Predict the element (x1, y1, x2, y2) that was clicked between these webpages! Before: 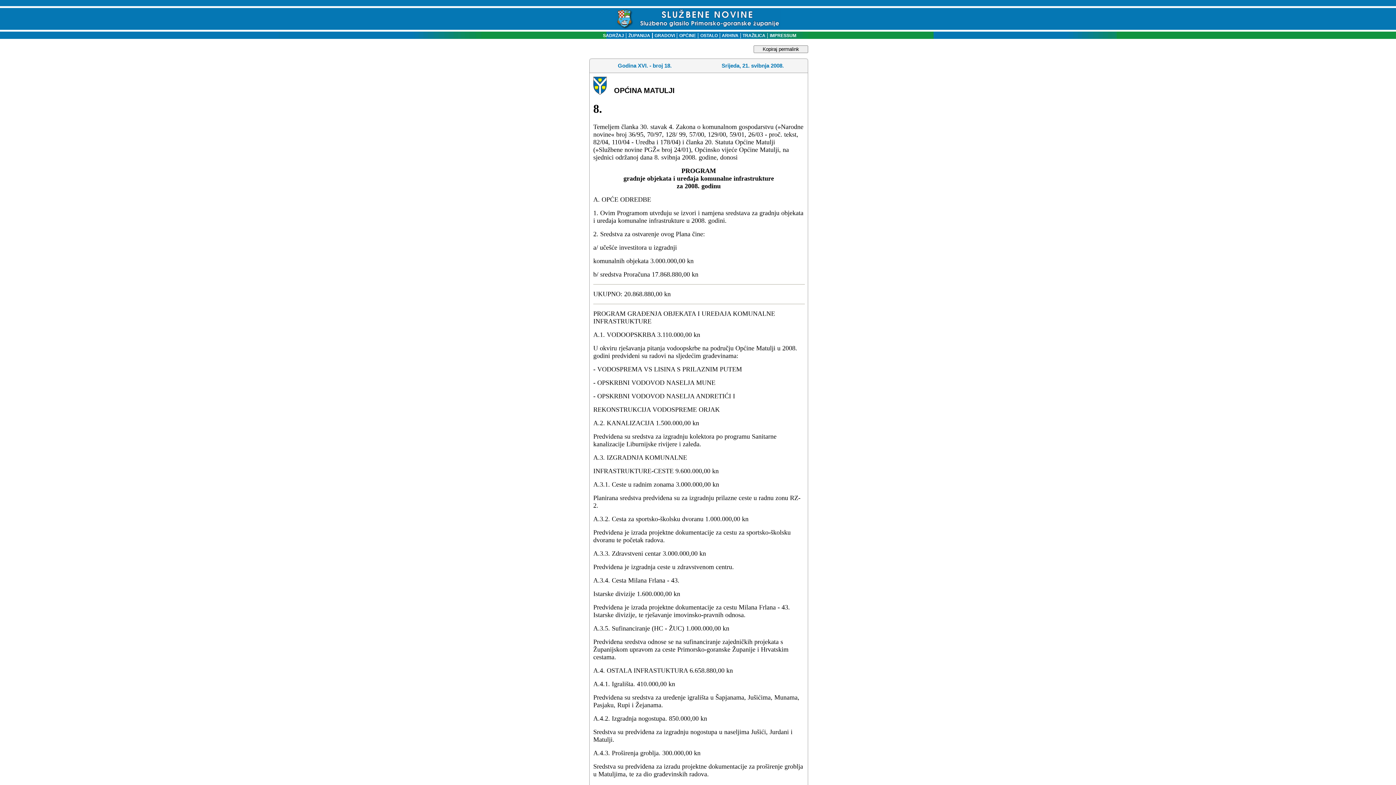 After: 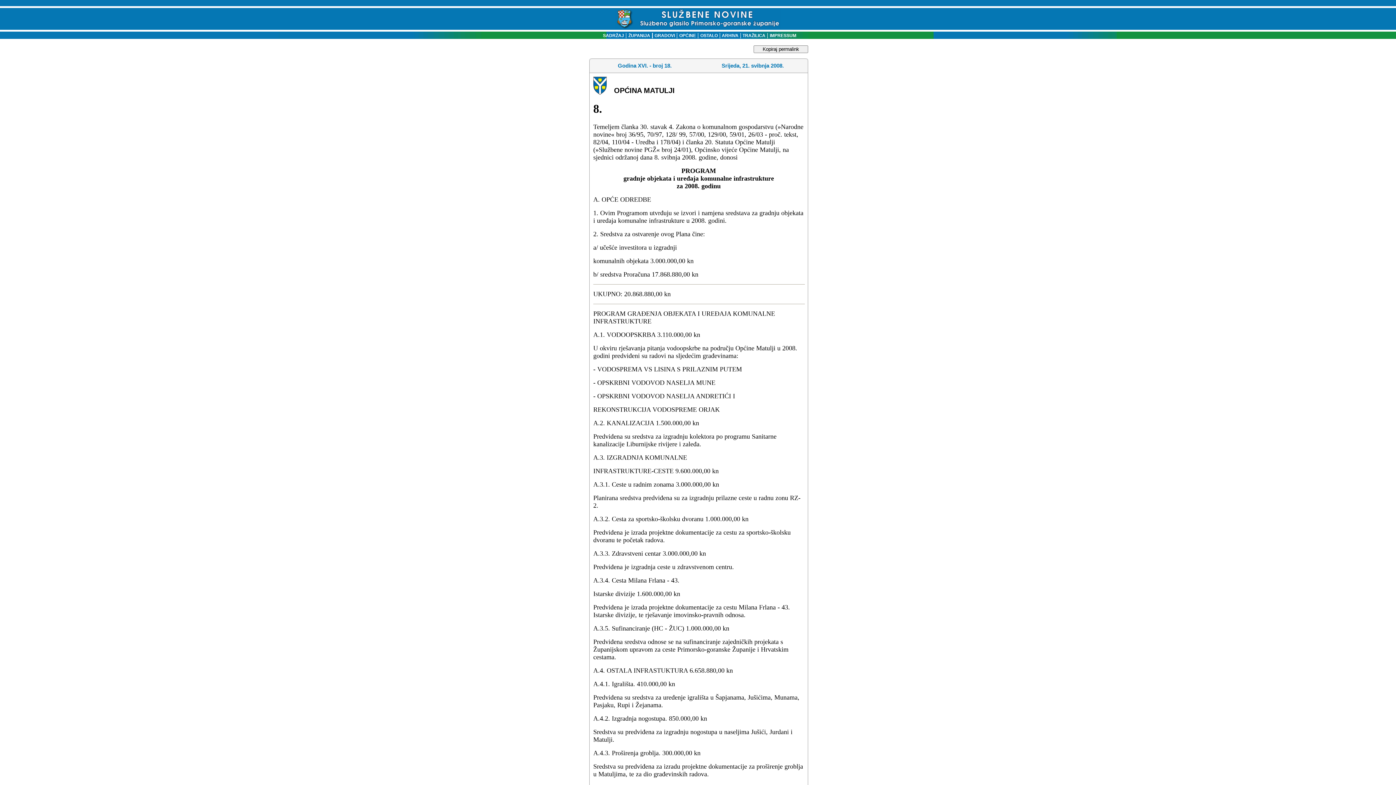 Action: label: OSTALO bbox: (700, 33, 718, 38)